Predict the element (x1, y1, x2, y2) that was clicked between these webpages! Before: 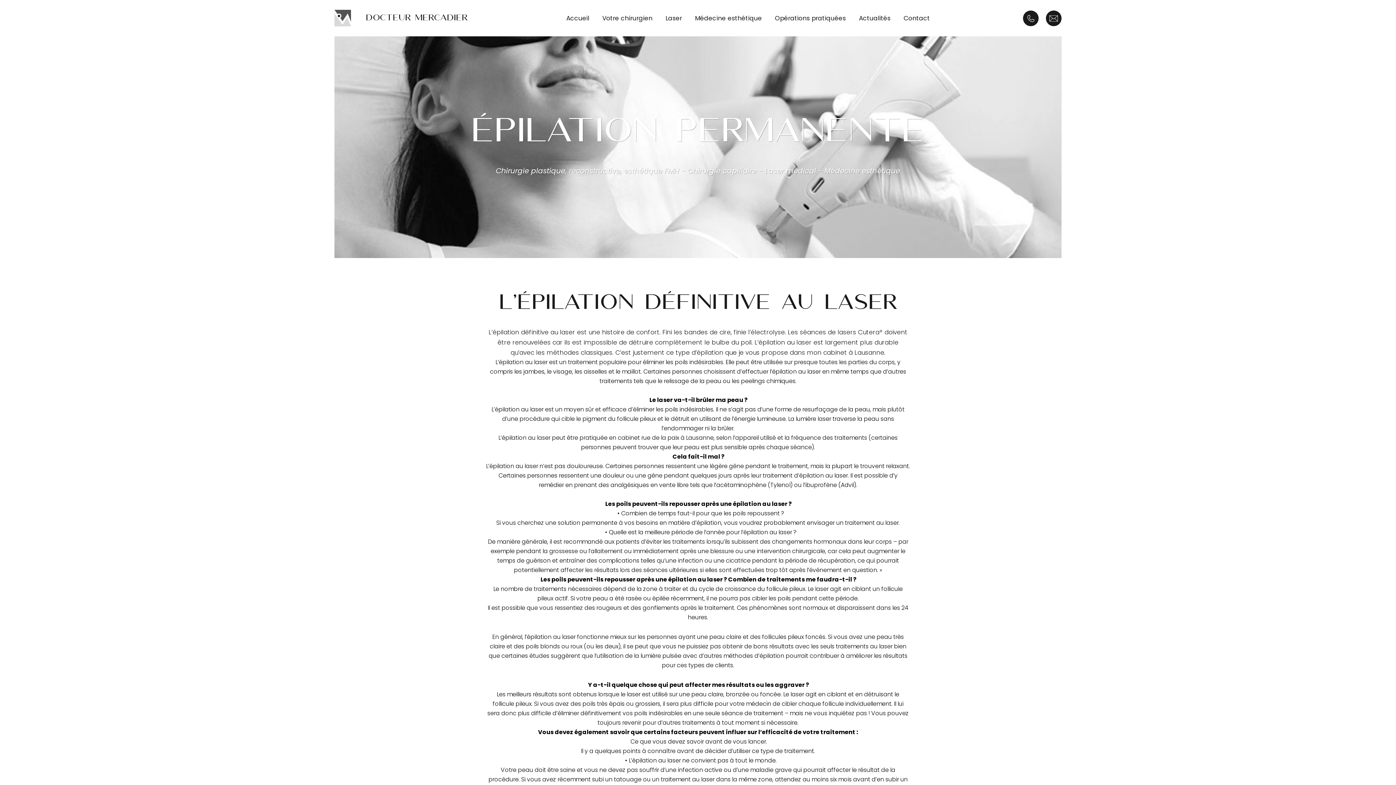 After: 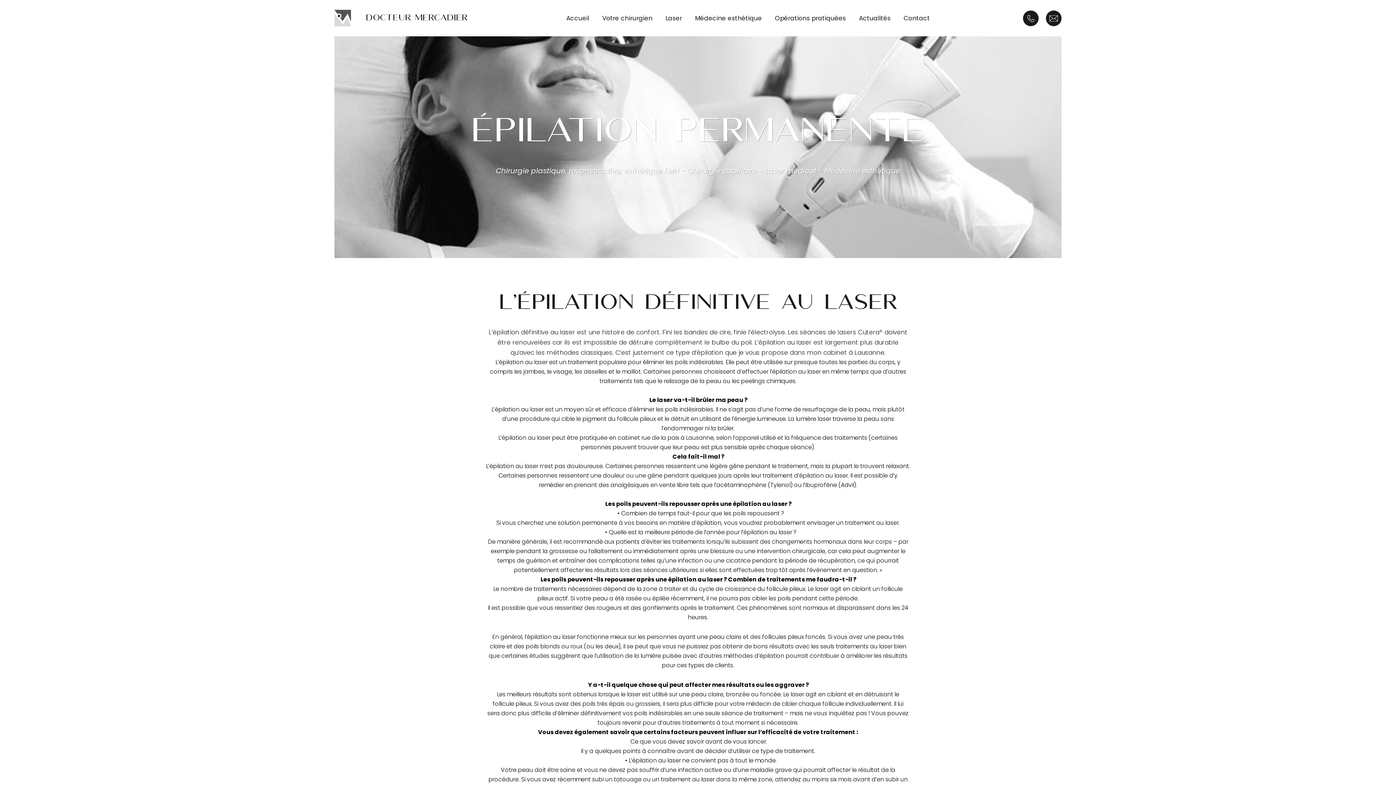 Action: label: Cutera® bbox: (858, 328, 882, 336)